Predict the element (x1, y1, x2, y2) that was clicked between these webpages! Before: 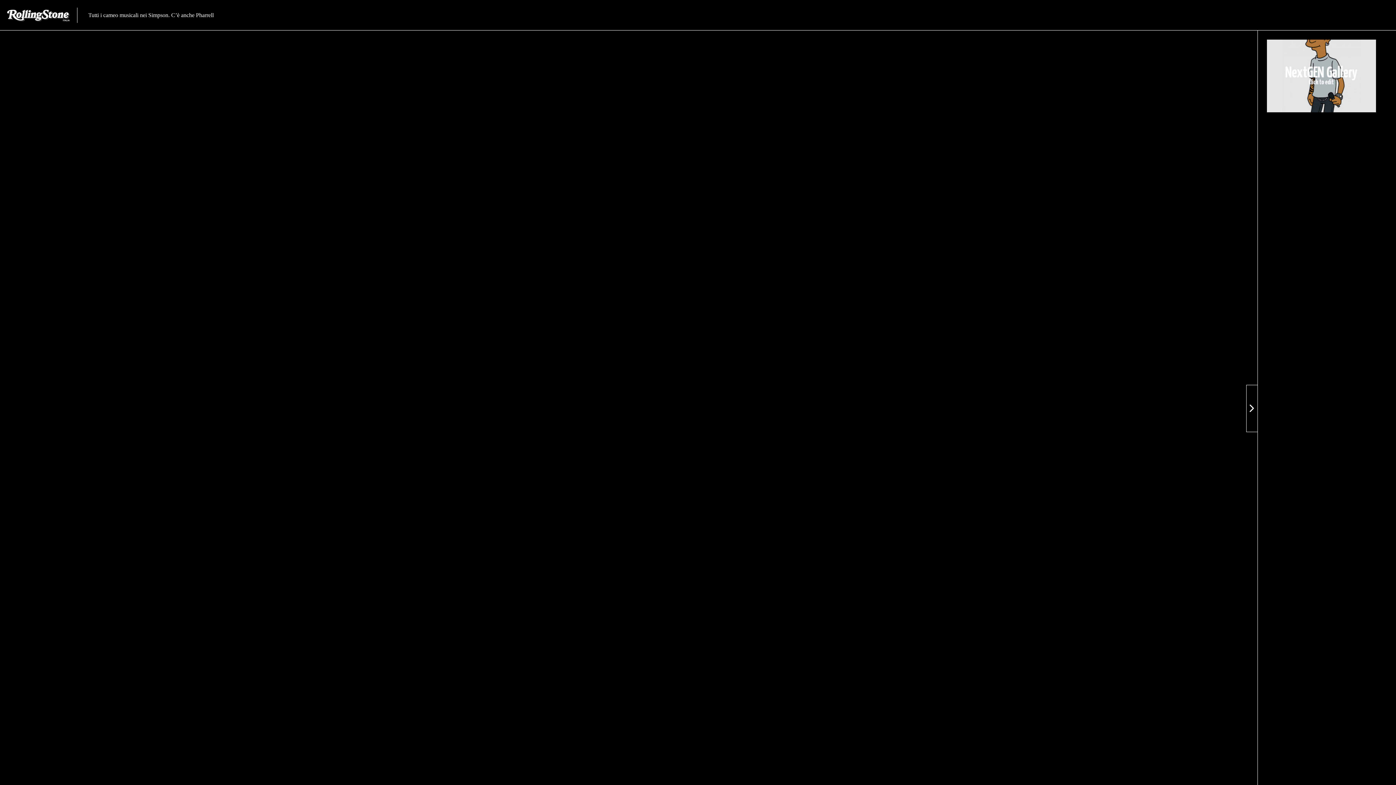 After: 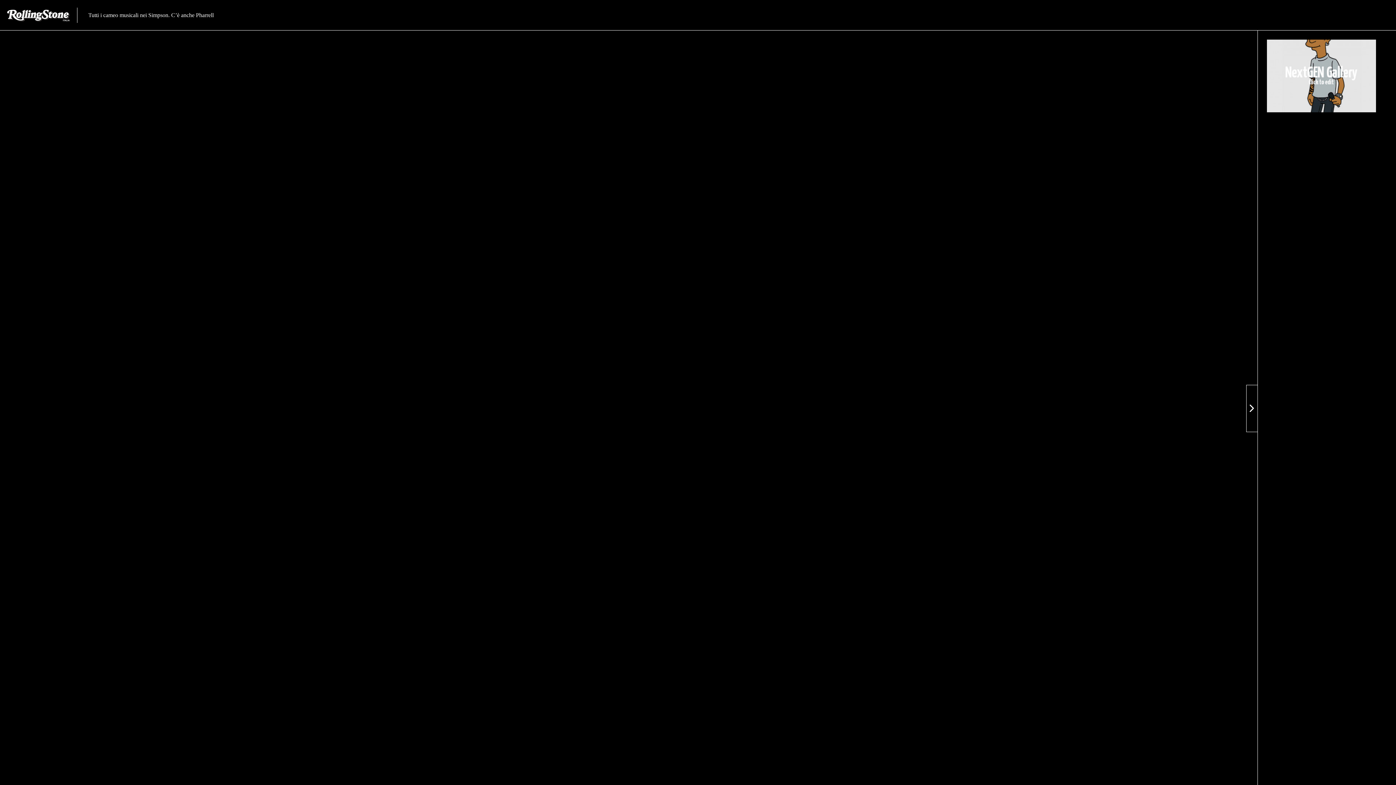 Action: label: View next slide bbox: (1246, 385, 1258, 432)